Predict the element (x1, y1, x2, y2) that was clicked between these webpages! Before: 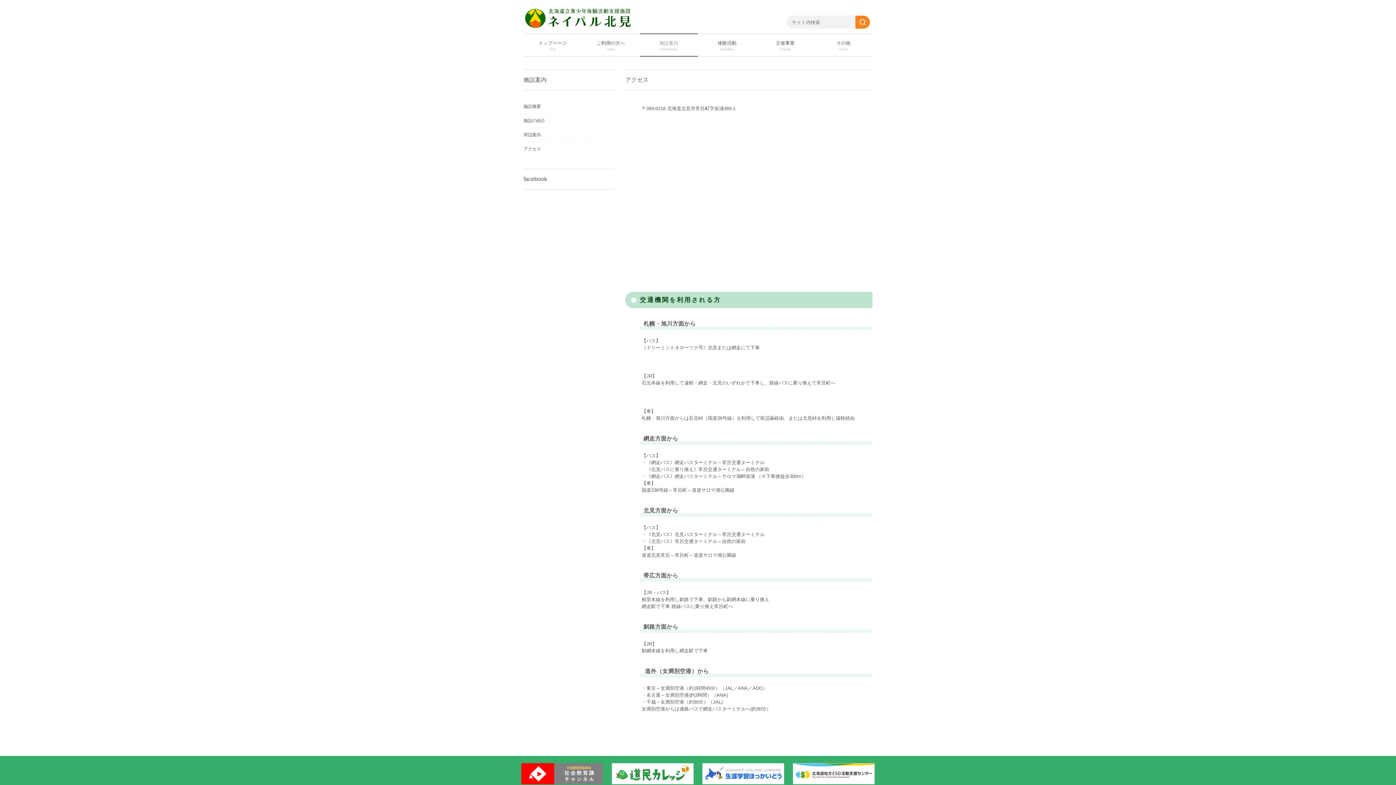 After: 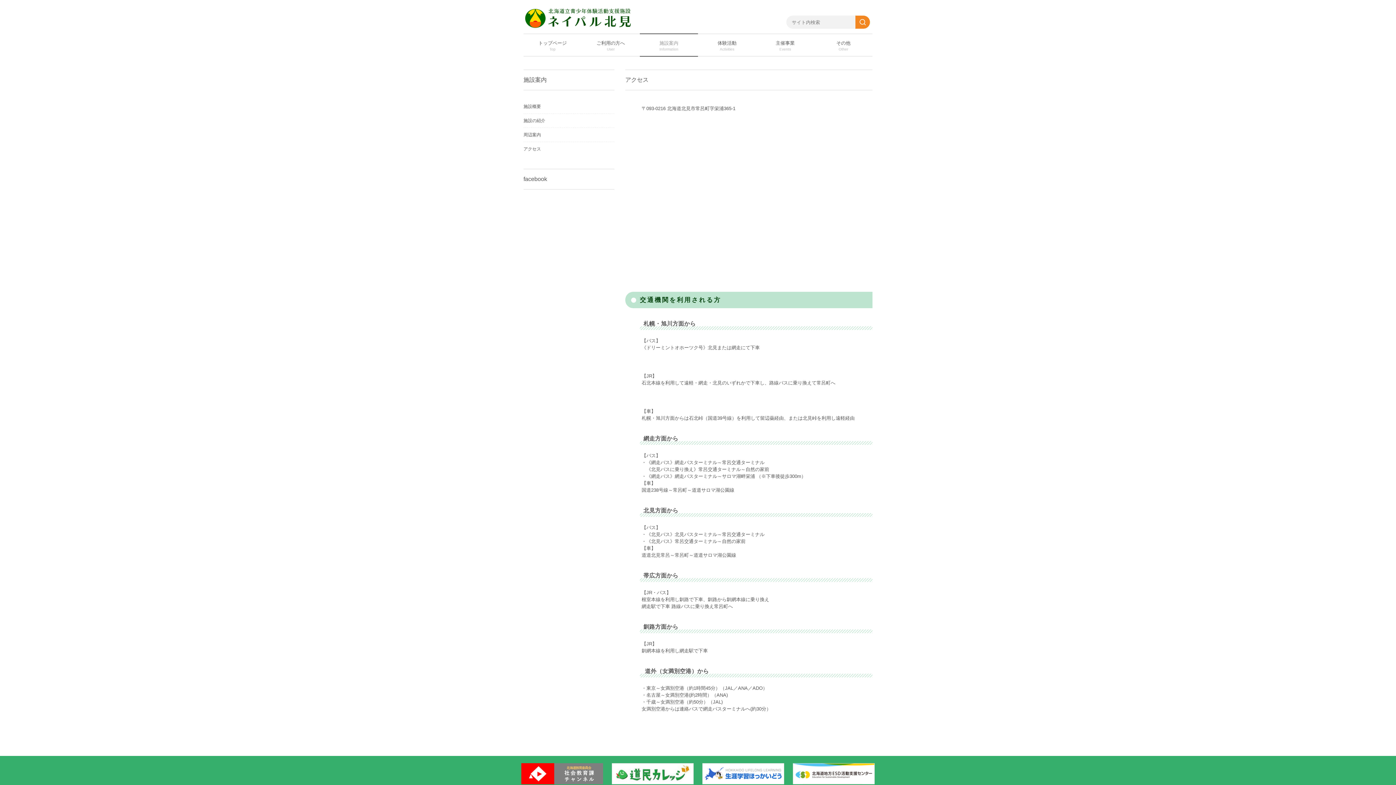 Action: label: アクセス bbox: (523, 145, 614, 152)